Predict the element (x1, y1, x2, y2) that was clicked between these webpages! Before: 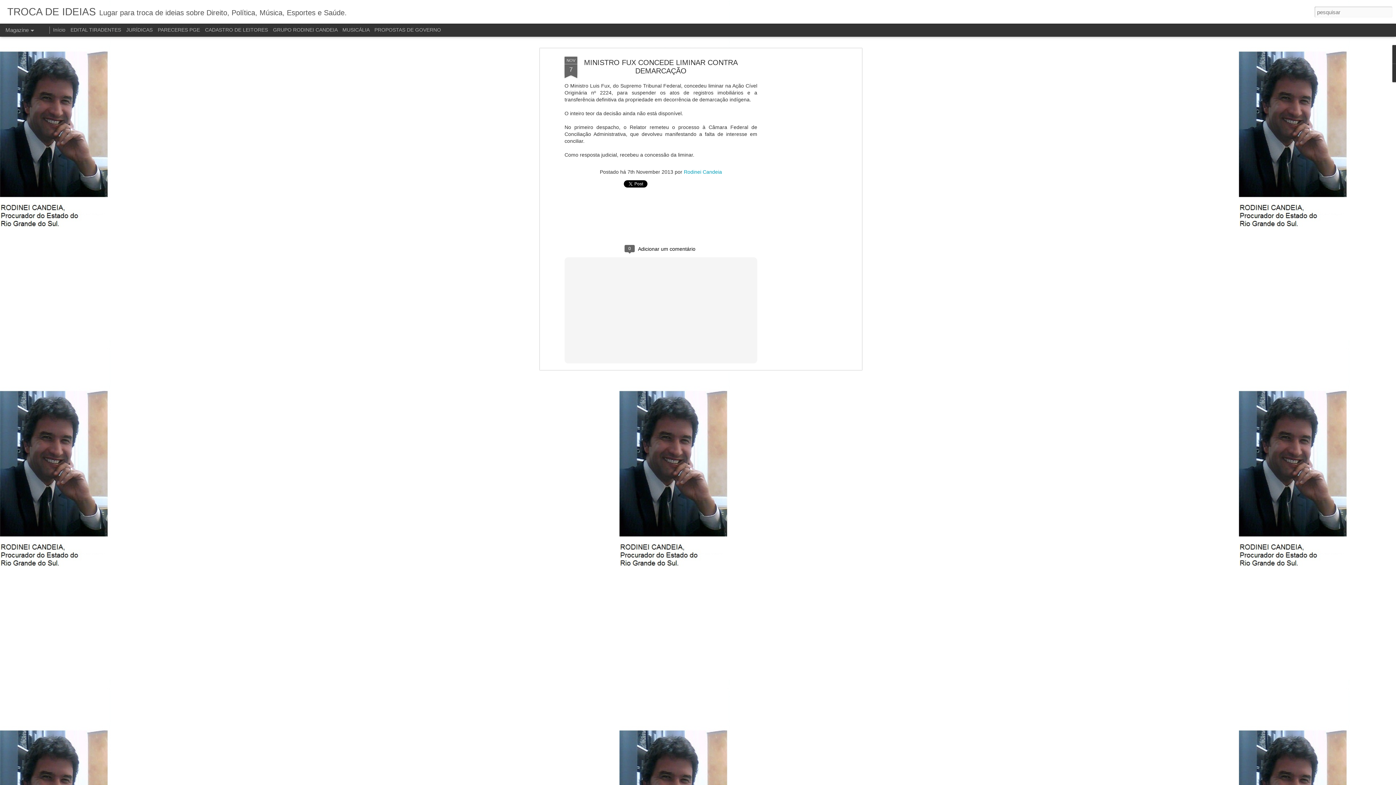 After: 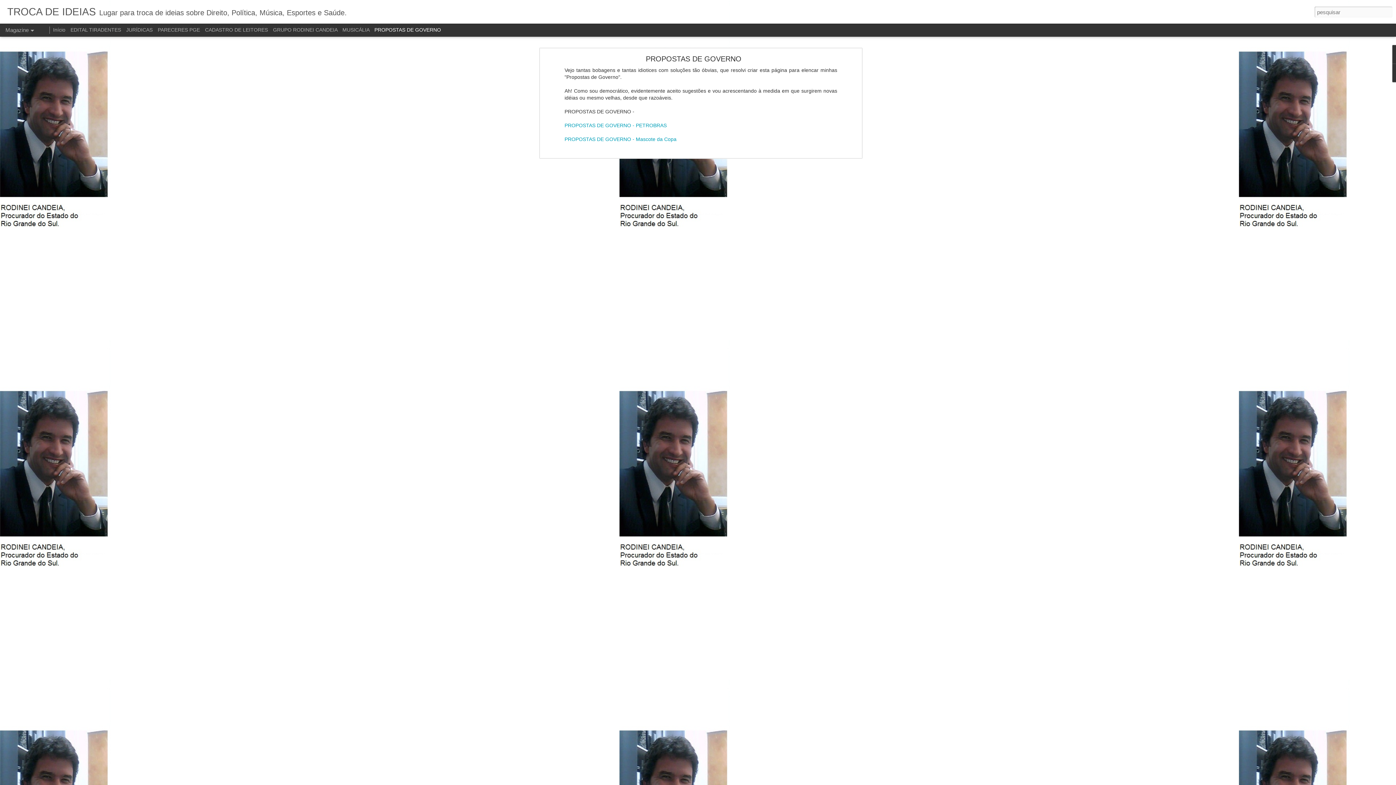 Action: bbox: (374, 26, 441, 32) label: PROPOSTAS DE GOVERNO